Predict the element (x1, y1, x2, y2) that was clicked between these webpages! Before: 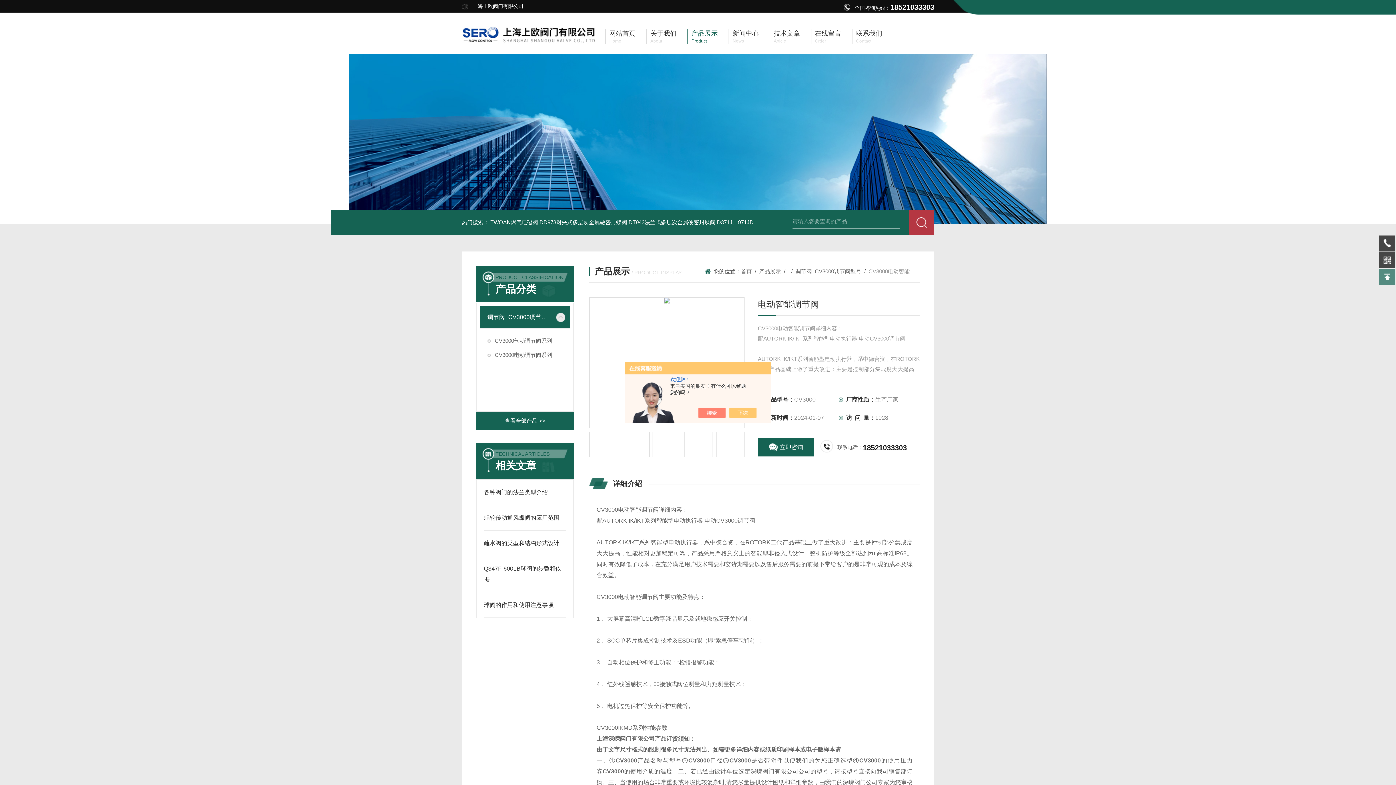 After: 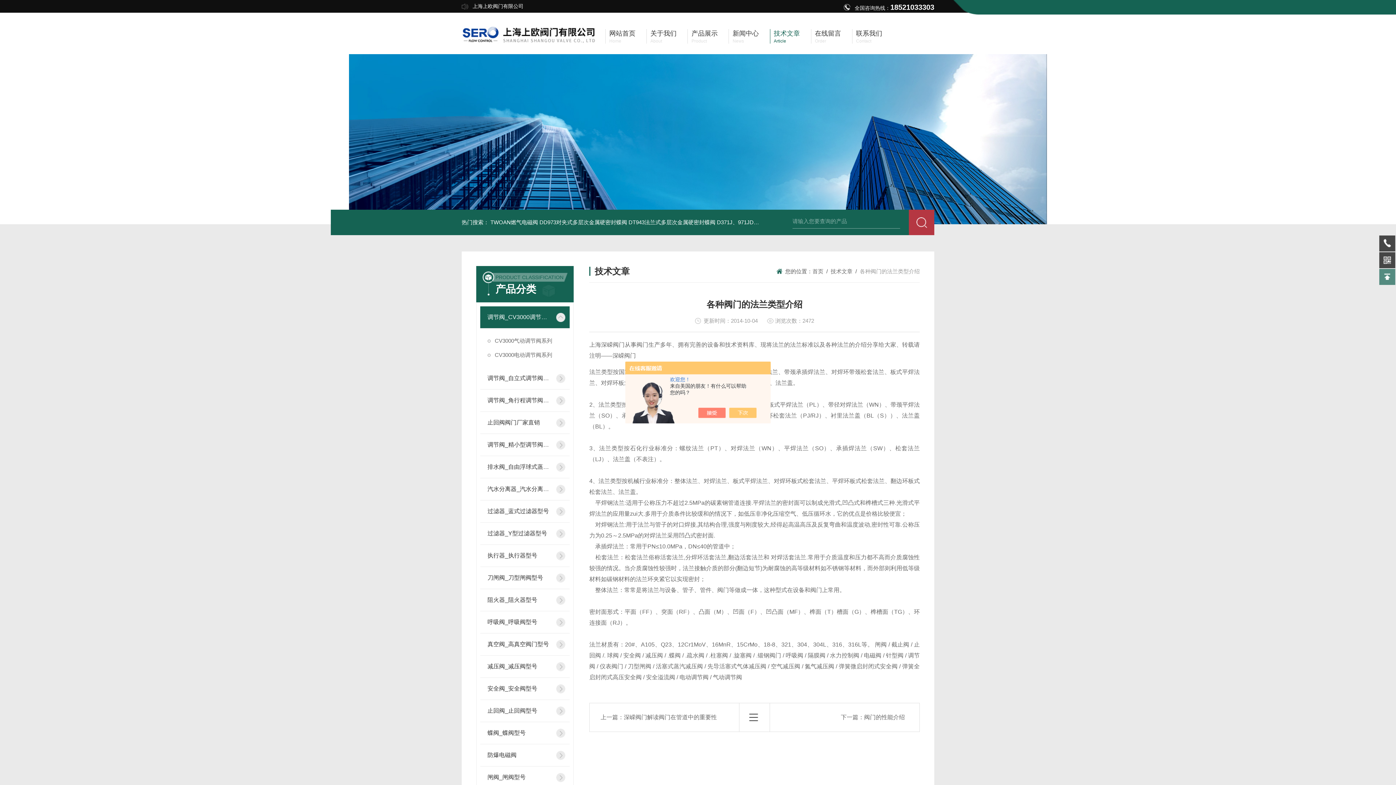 Action: bbox: (484, 489, 548, 495) label: 各种阀门的法兰类型介绍